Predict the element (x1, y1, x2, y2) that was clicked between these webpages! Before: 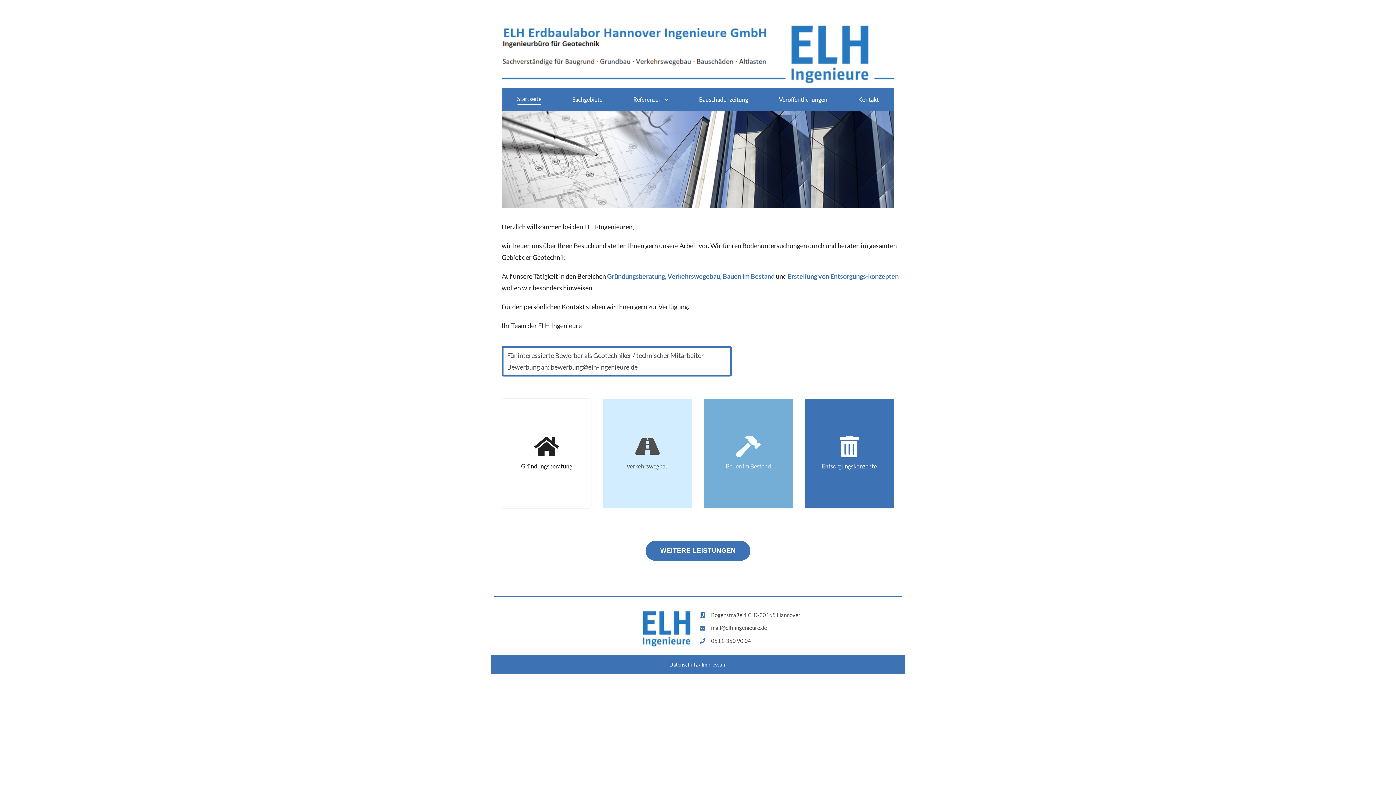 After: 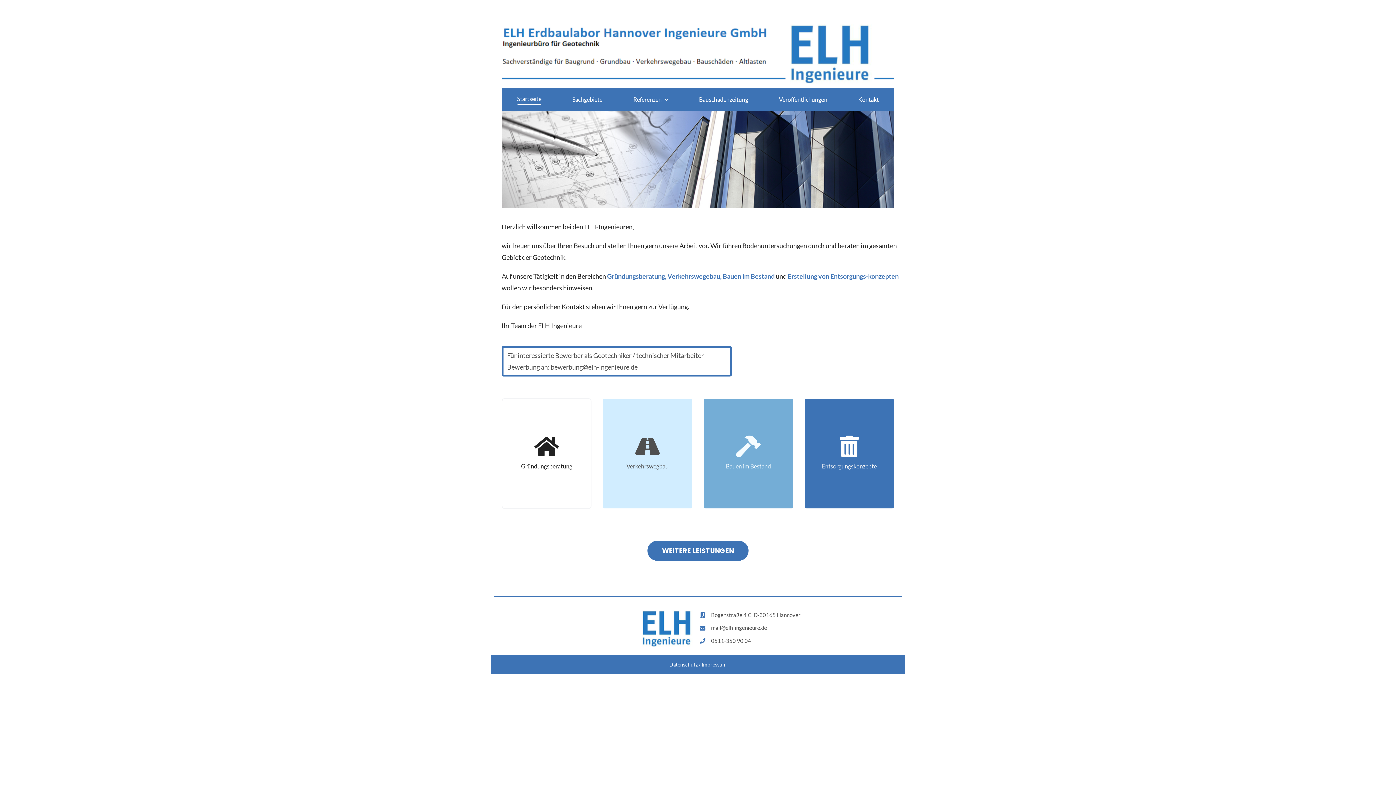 Action: label: Startseite bbox: (517, 93, 541, 105)